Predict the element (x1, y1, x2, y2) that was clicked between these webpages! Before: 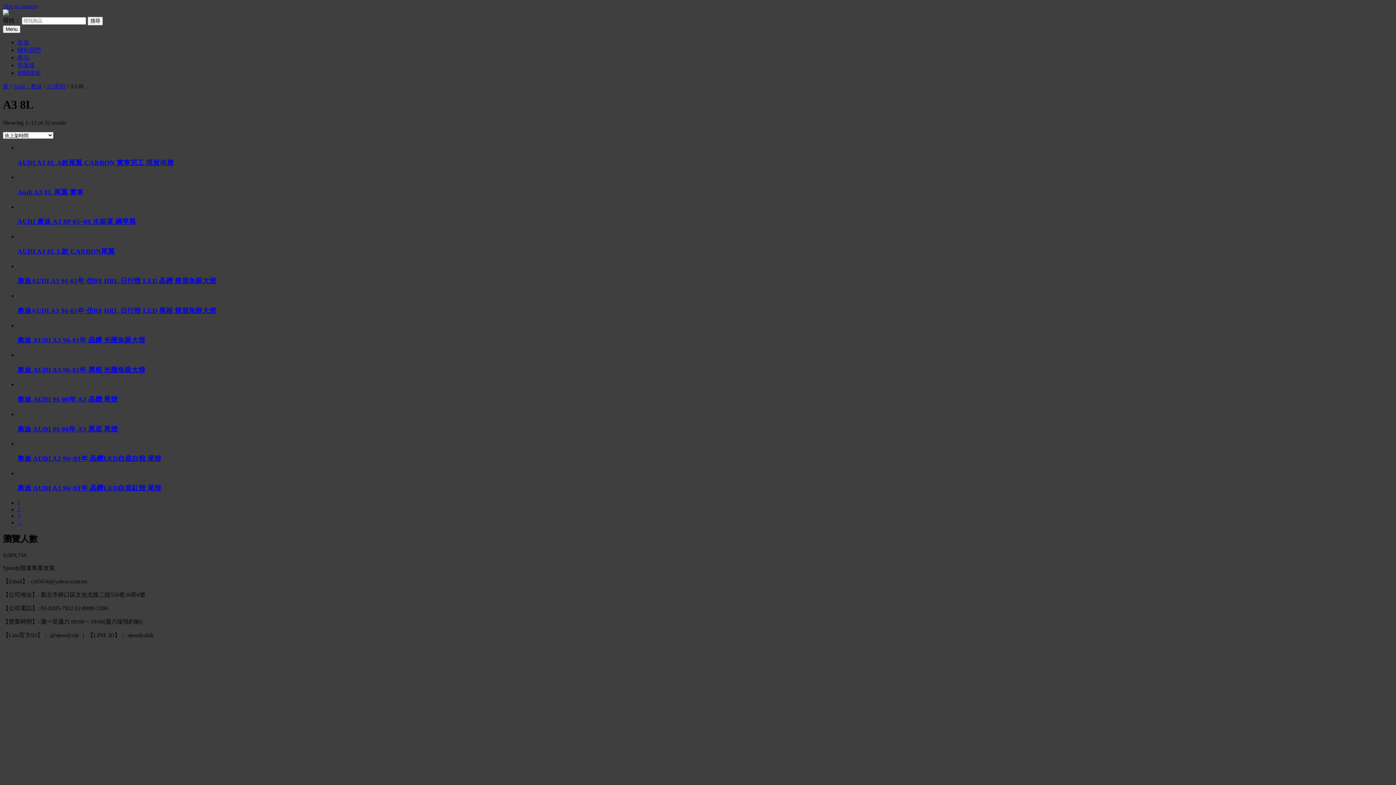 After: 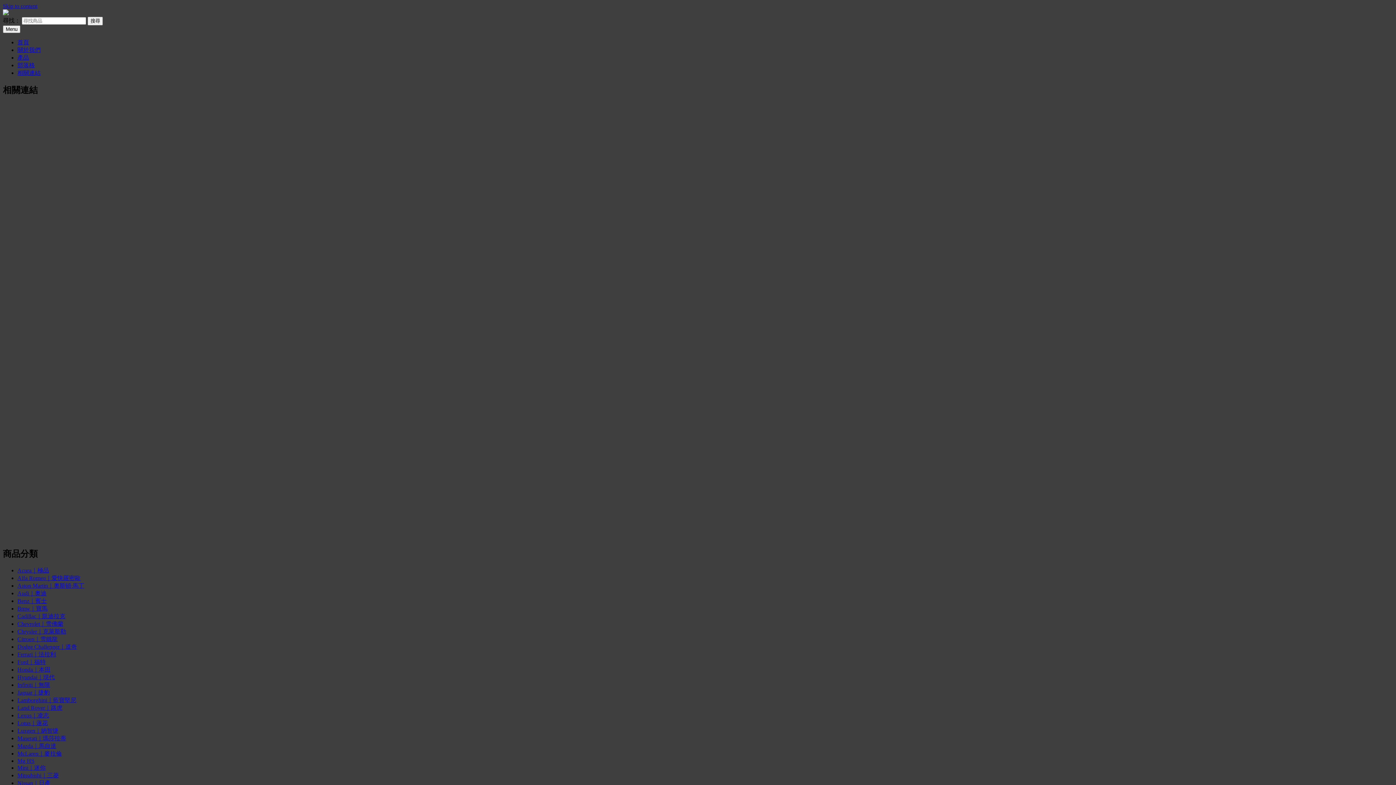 Action: bbox: (17, 69, 40, 76) label: 相關連結